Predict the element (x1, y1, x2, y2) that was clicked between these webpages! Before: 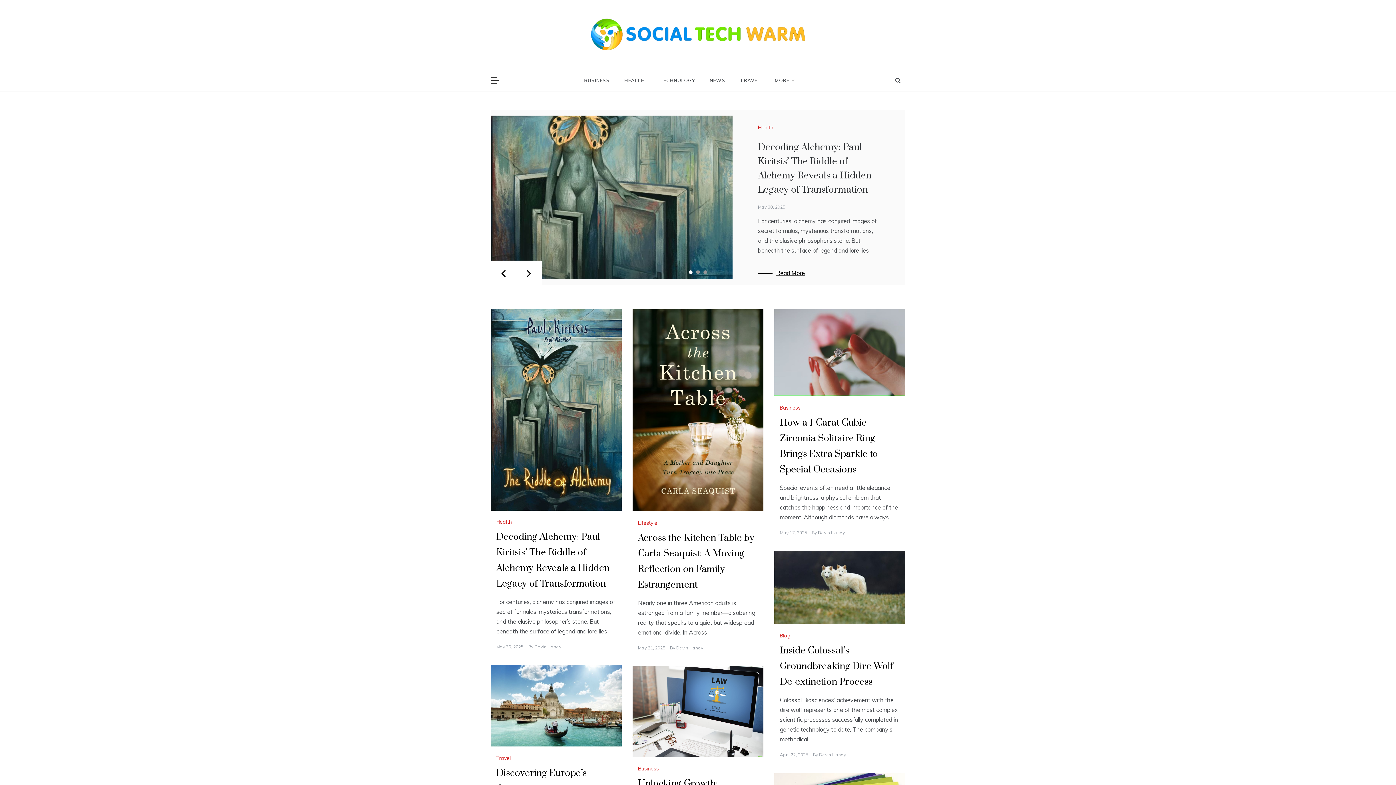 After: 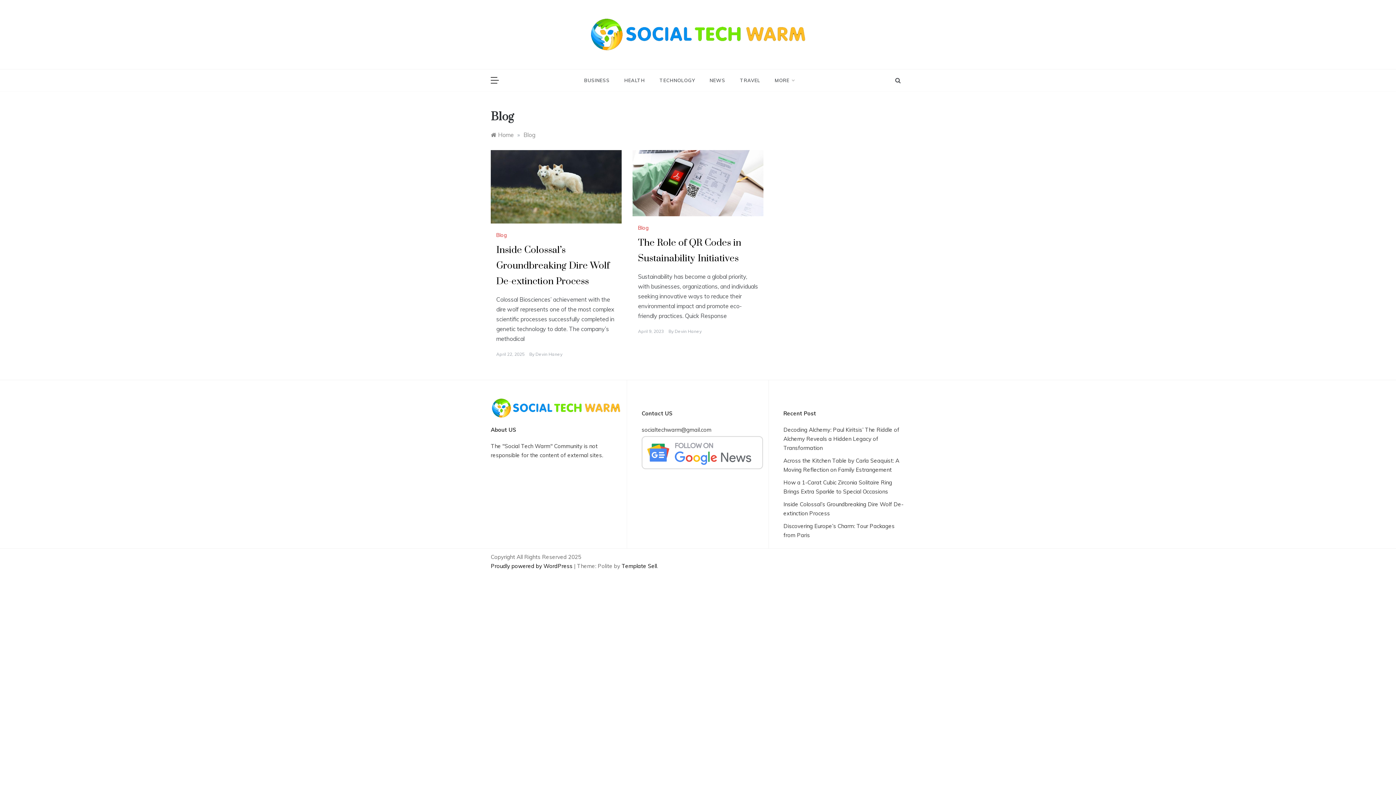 Action: label: Blog bbox: (780, 632, 792, 639)